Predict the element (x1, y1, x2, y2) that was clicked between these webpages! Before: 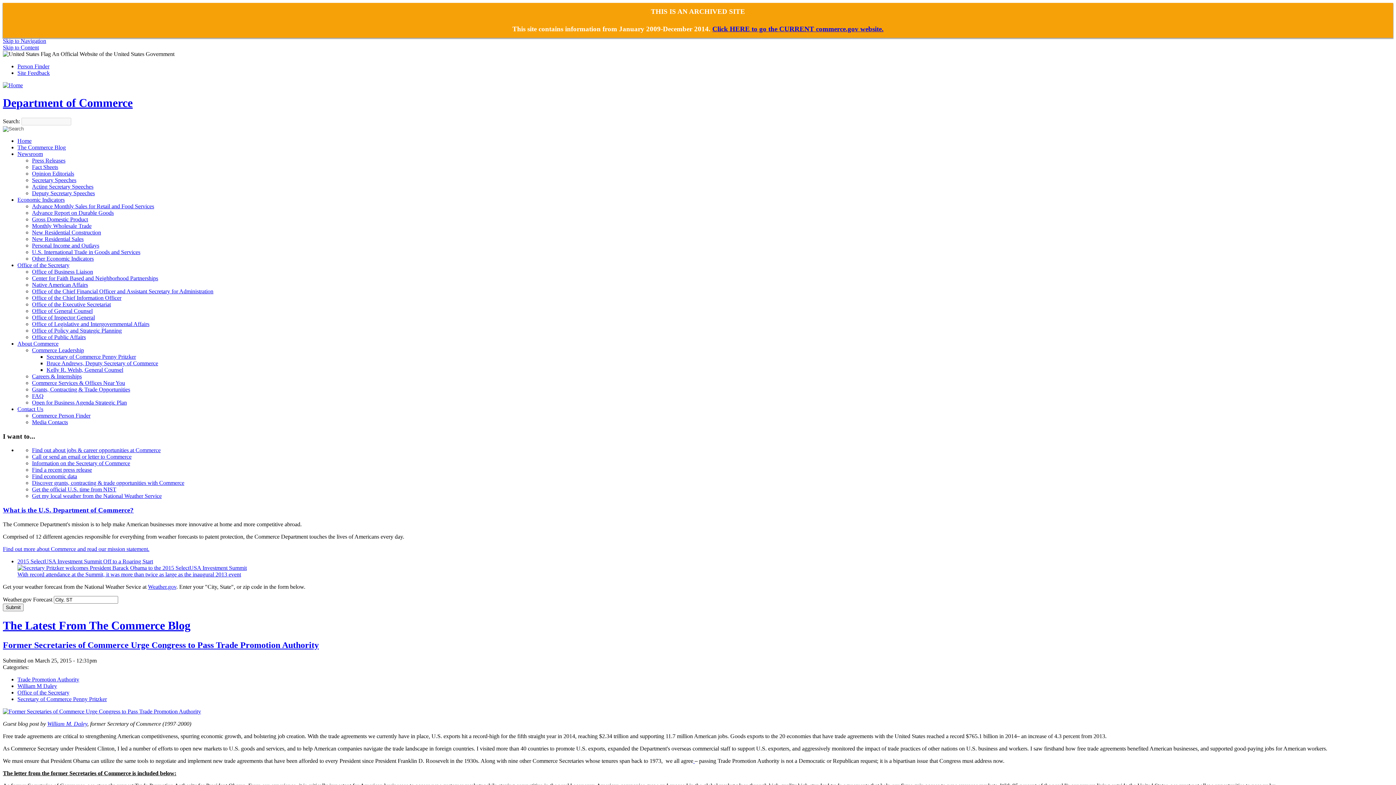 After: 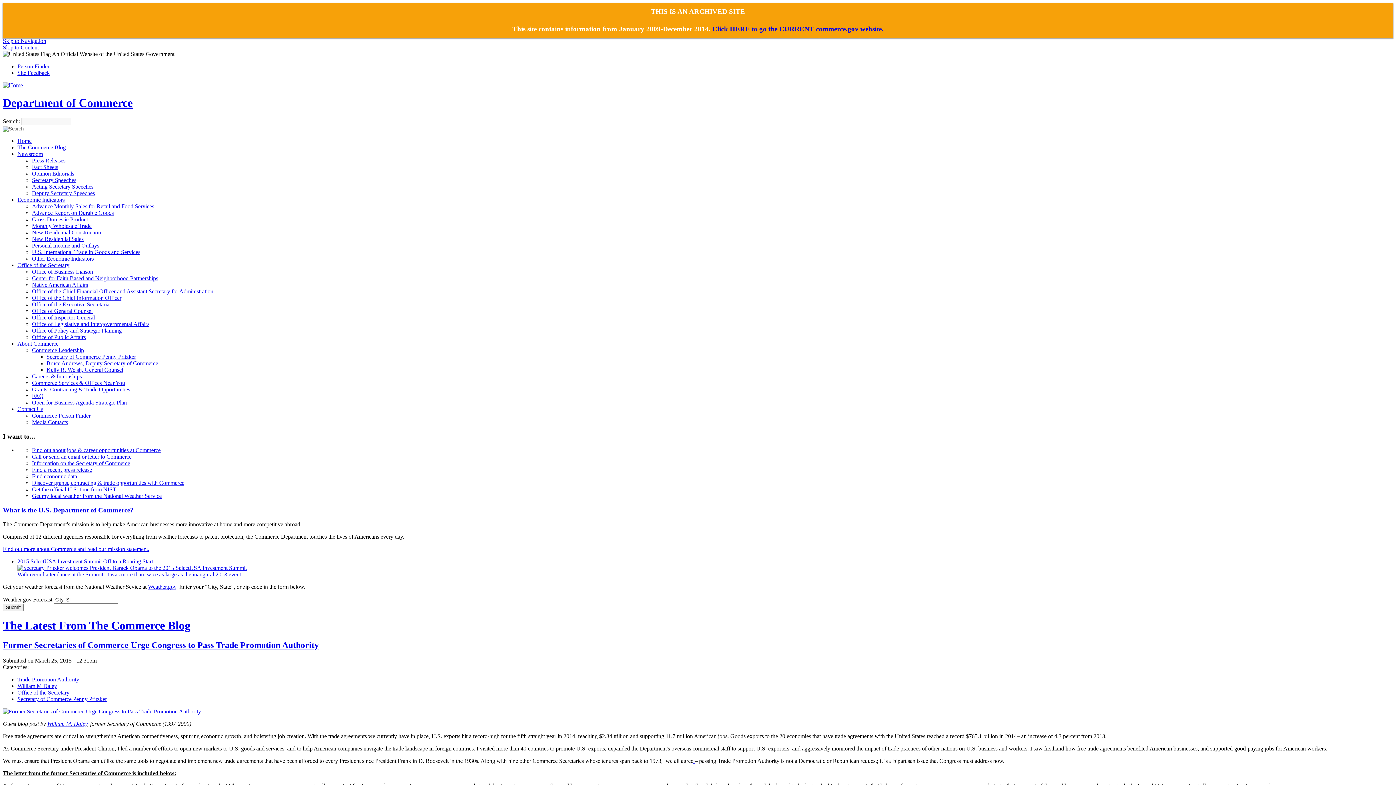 Action: label: Opinion Editorials bbox: (32, 170, 74, 176)